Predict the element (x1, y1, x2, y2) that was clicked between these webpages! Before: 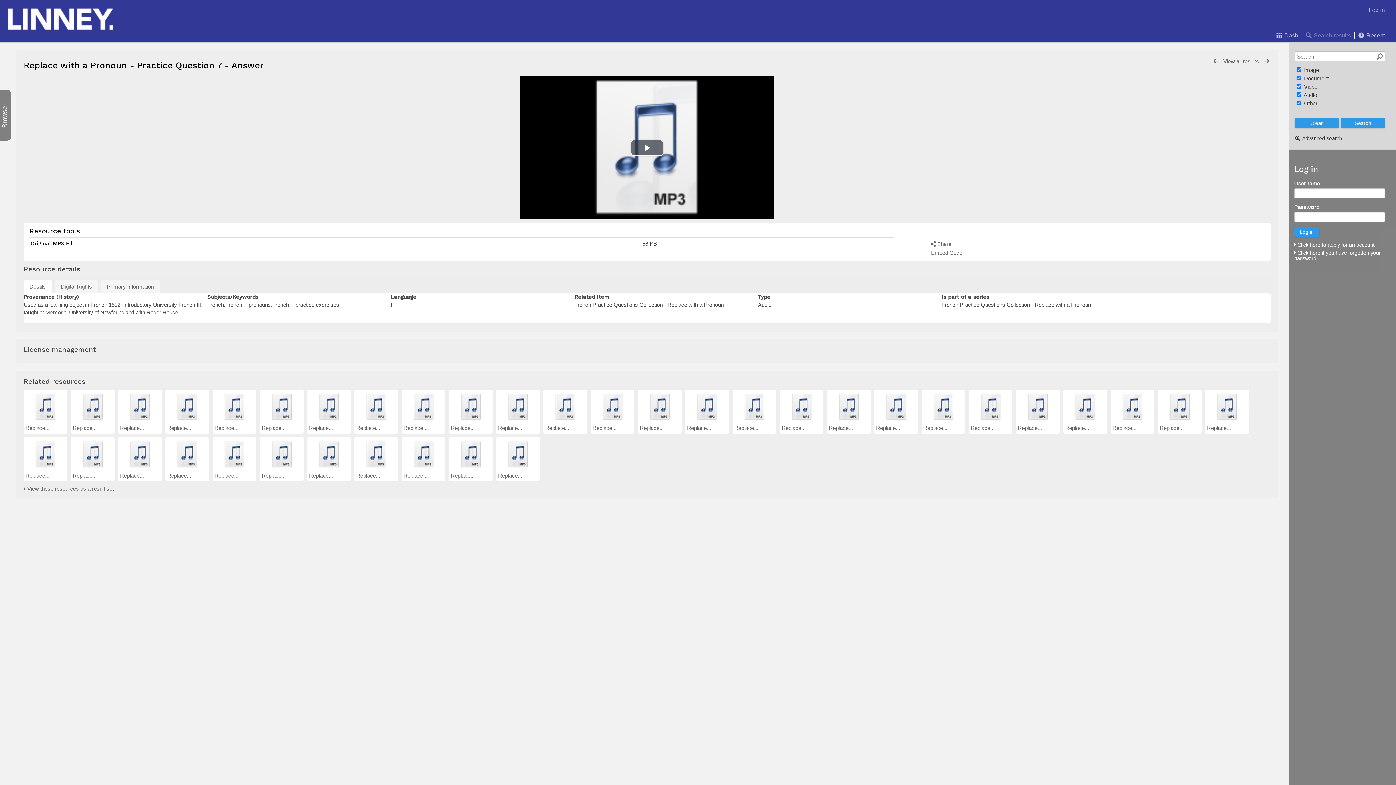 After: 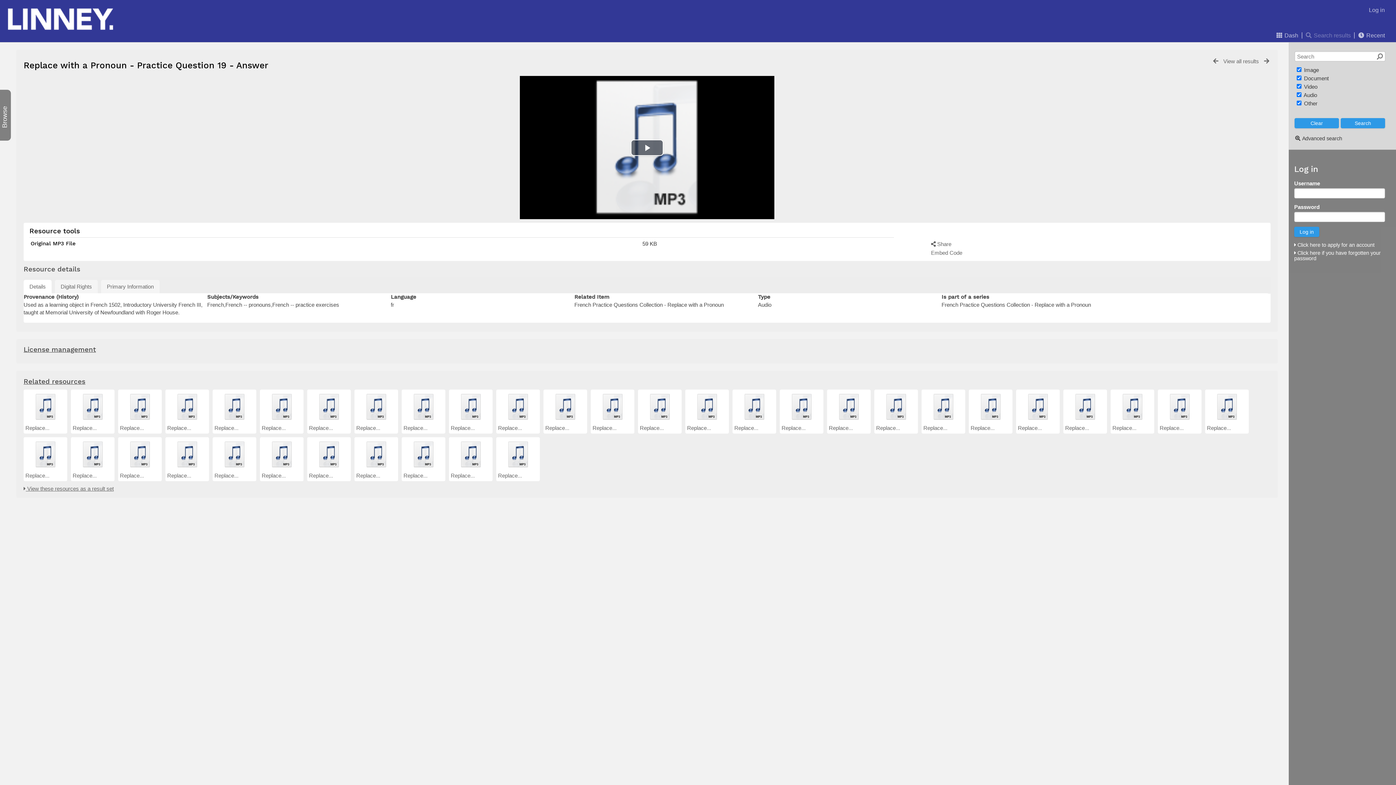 Action: bbox: (220, 463, 248, 469)